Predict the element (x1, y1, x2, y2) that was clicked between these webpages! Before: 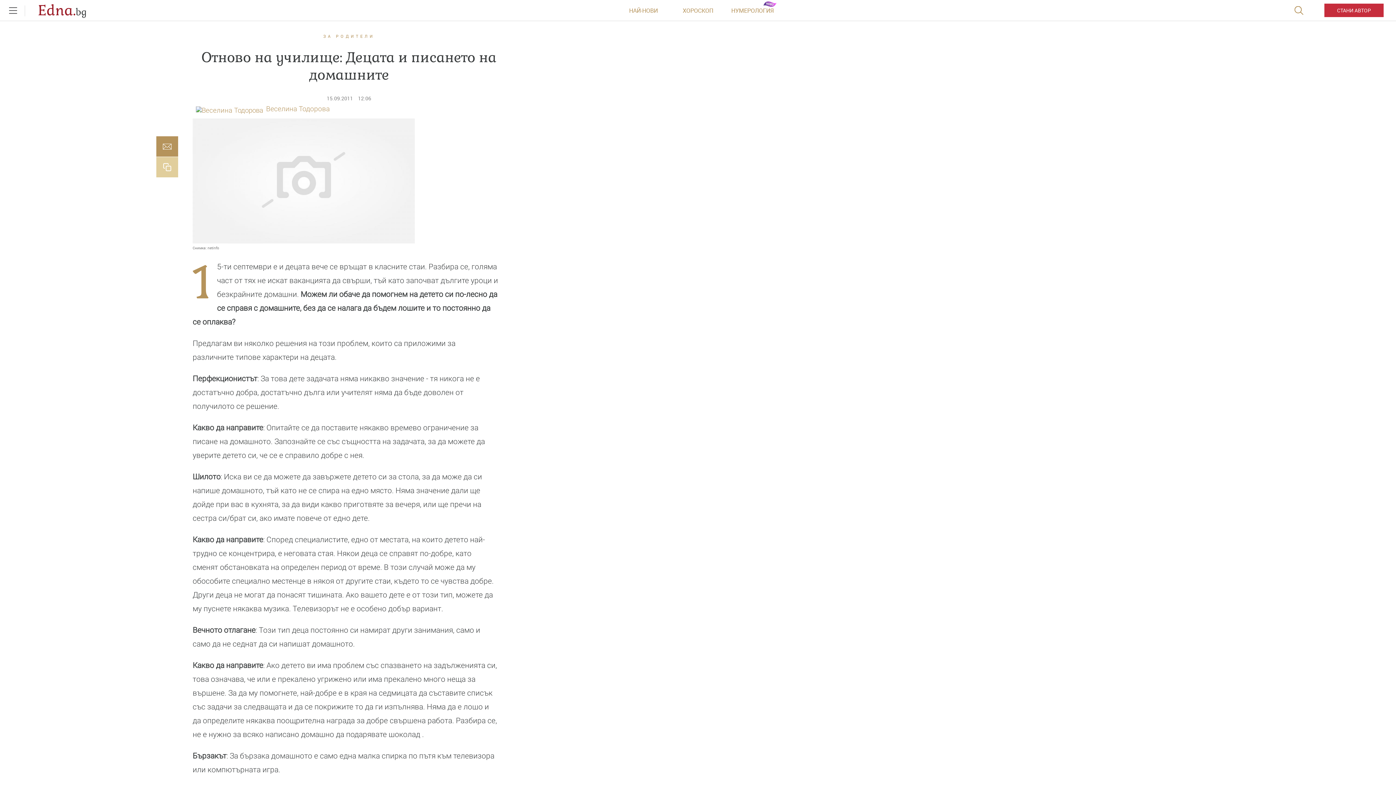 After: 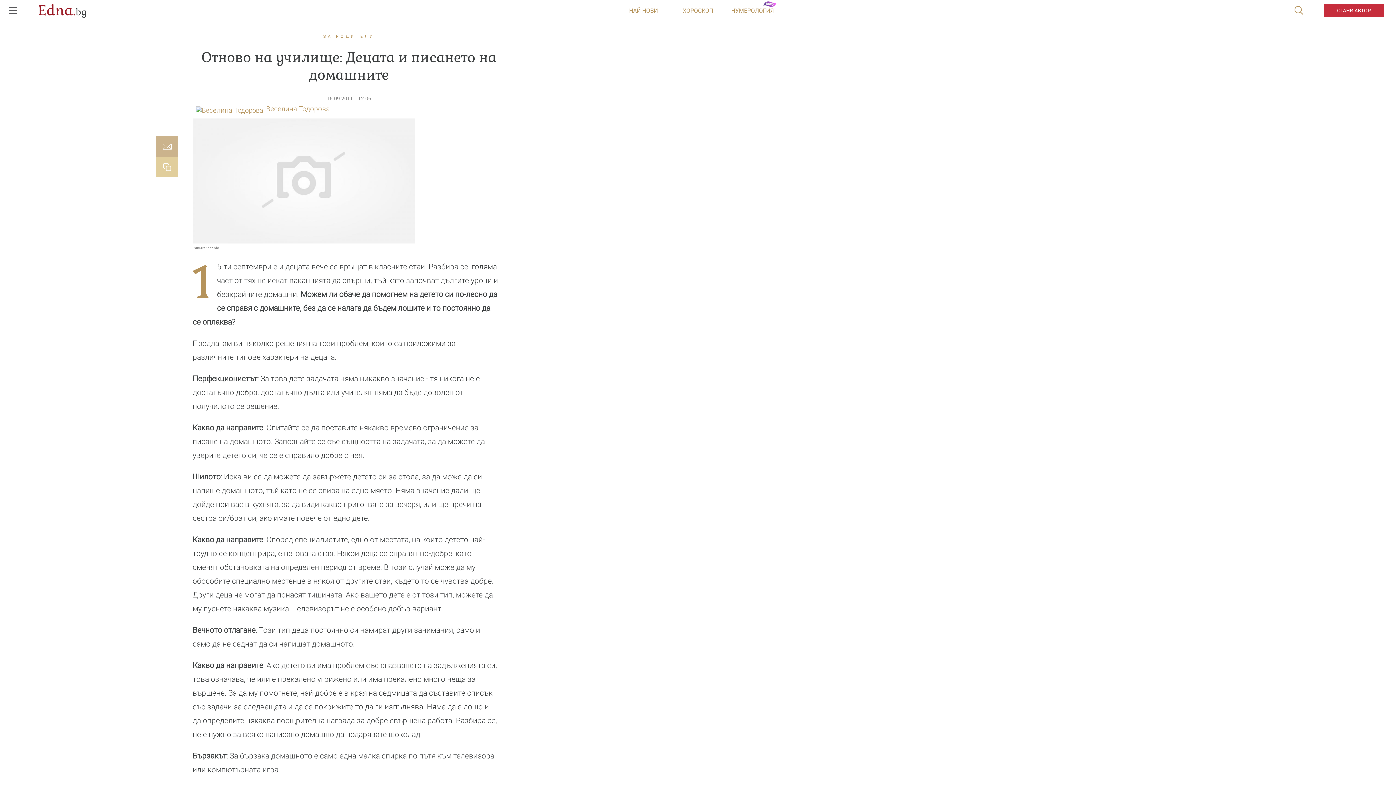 Action: bbox: (156, 136, 178, 156)